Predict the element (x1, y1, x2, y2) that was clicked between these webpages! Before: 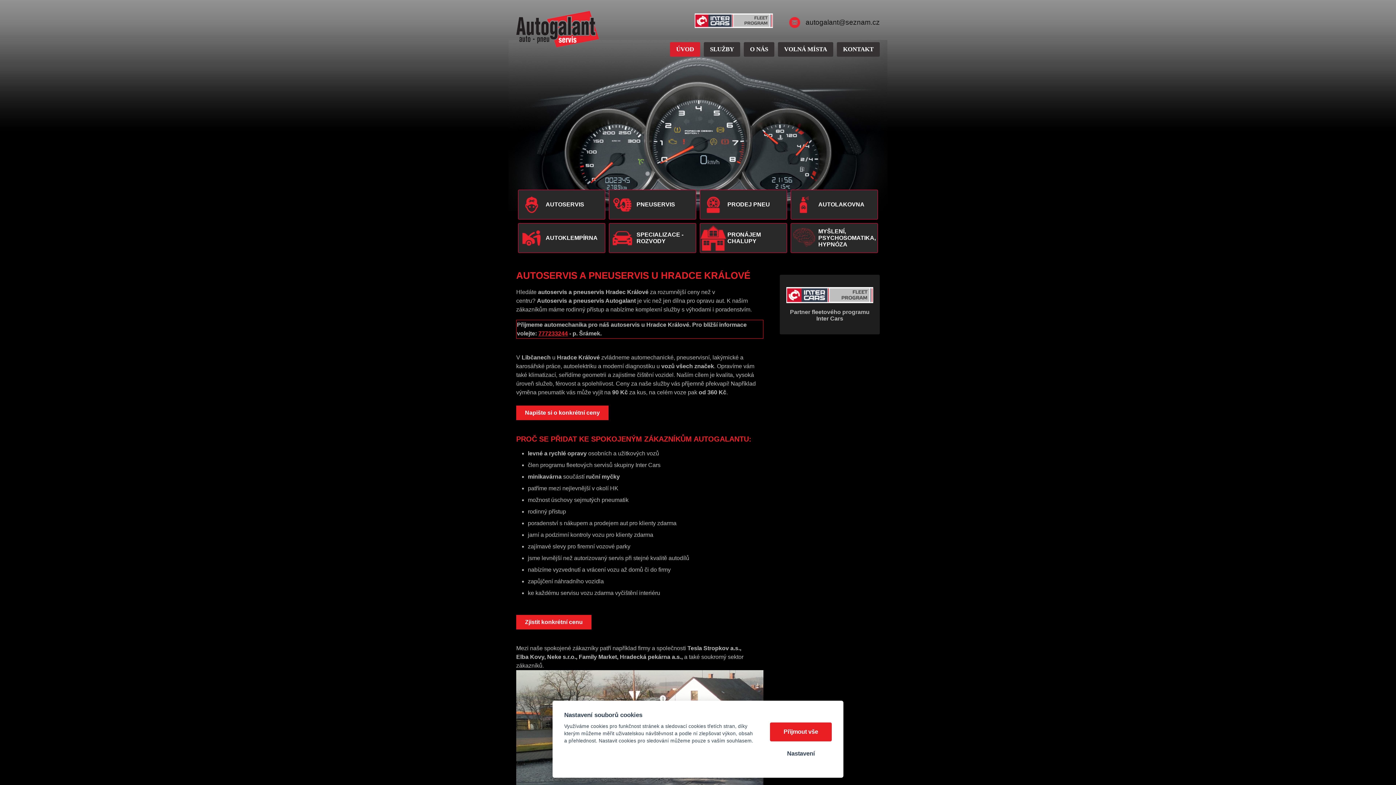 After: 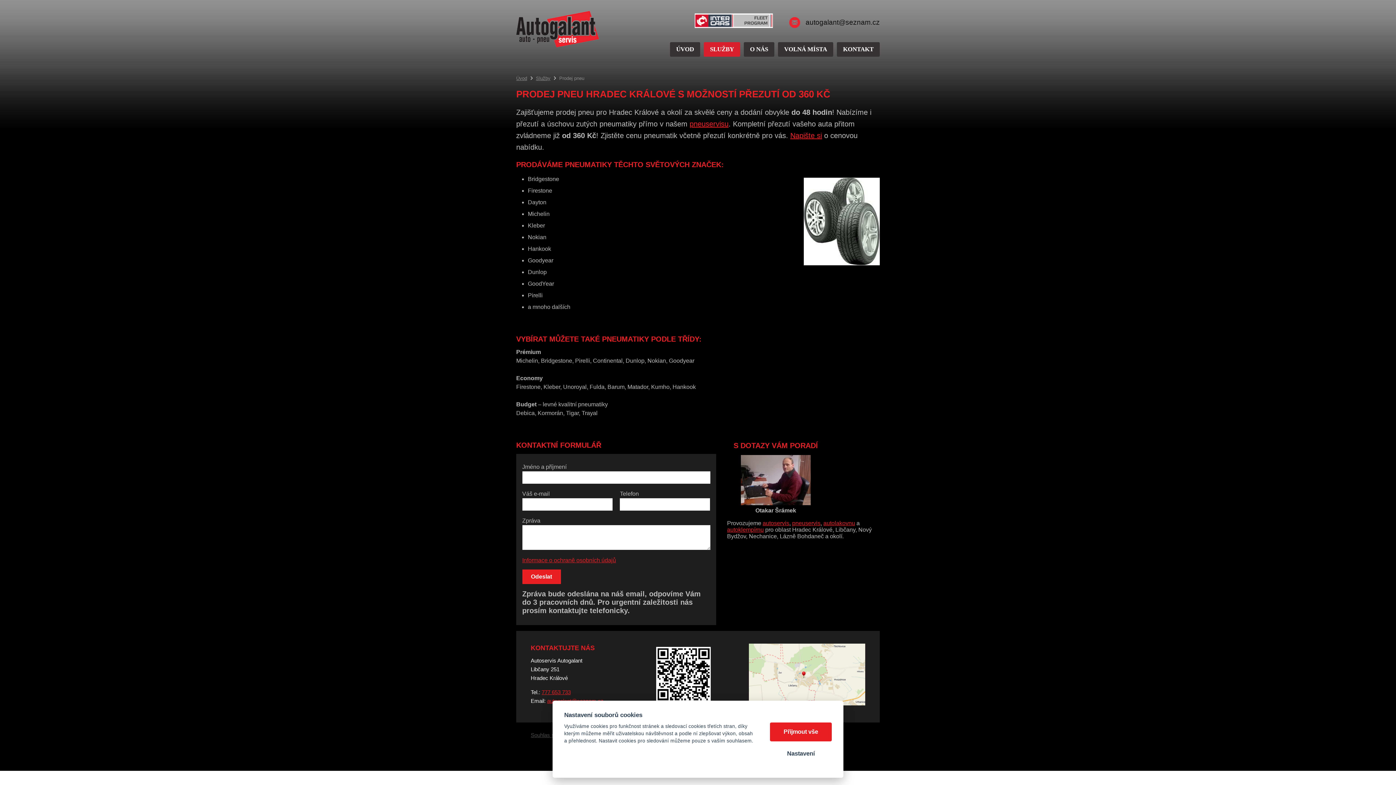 Action: bbox: (700, 189, 787, 219) label: PRODEJ PNEU